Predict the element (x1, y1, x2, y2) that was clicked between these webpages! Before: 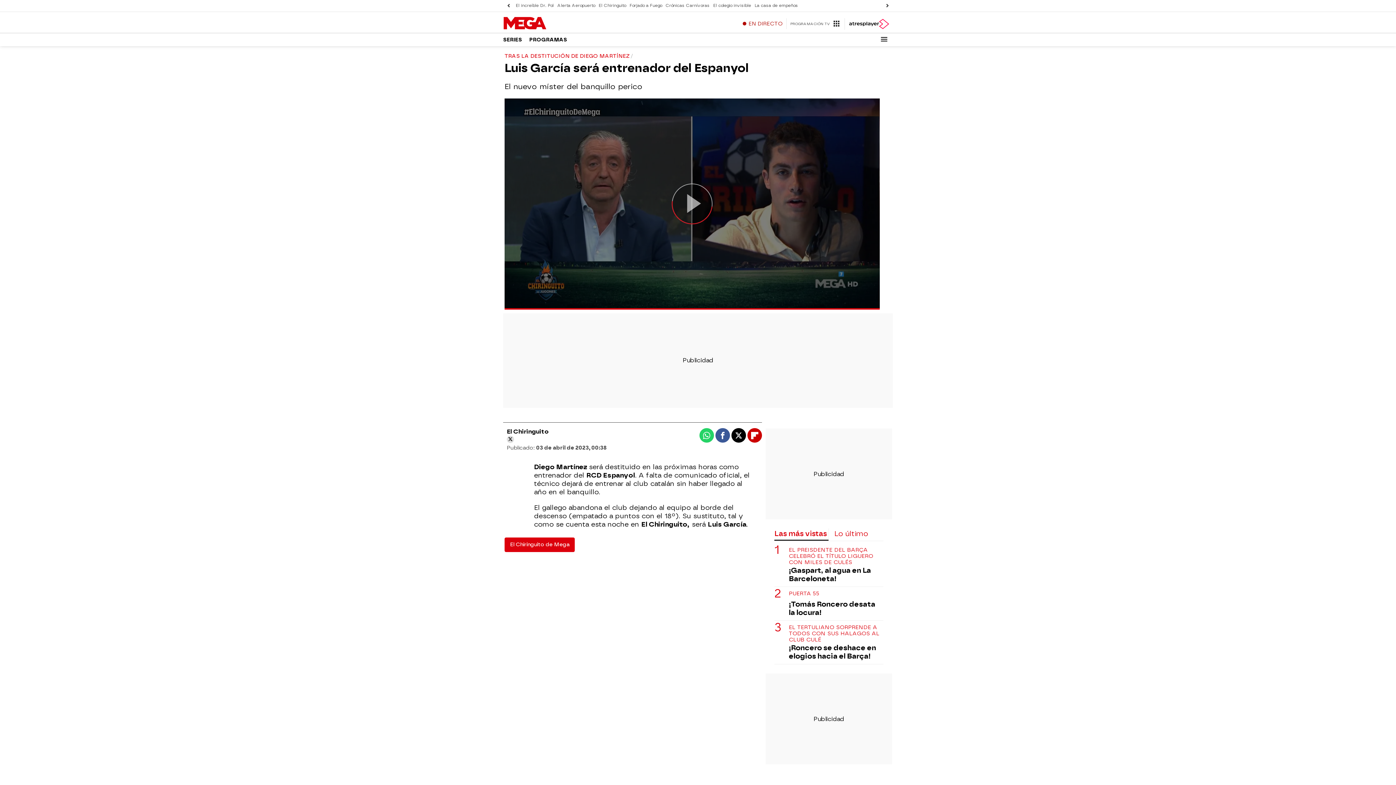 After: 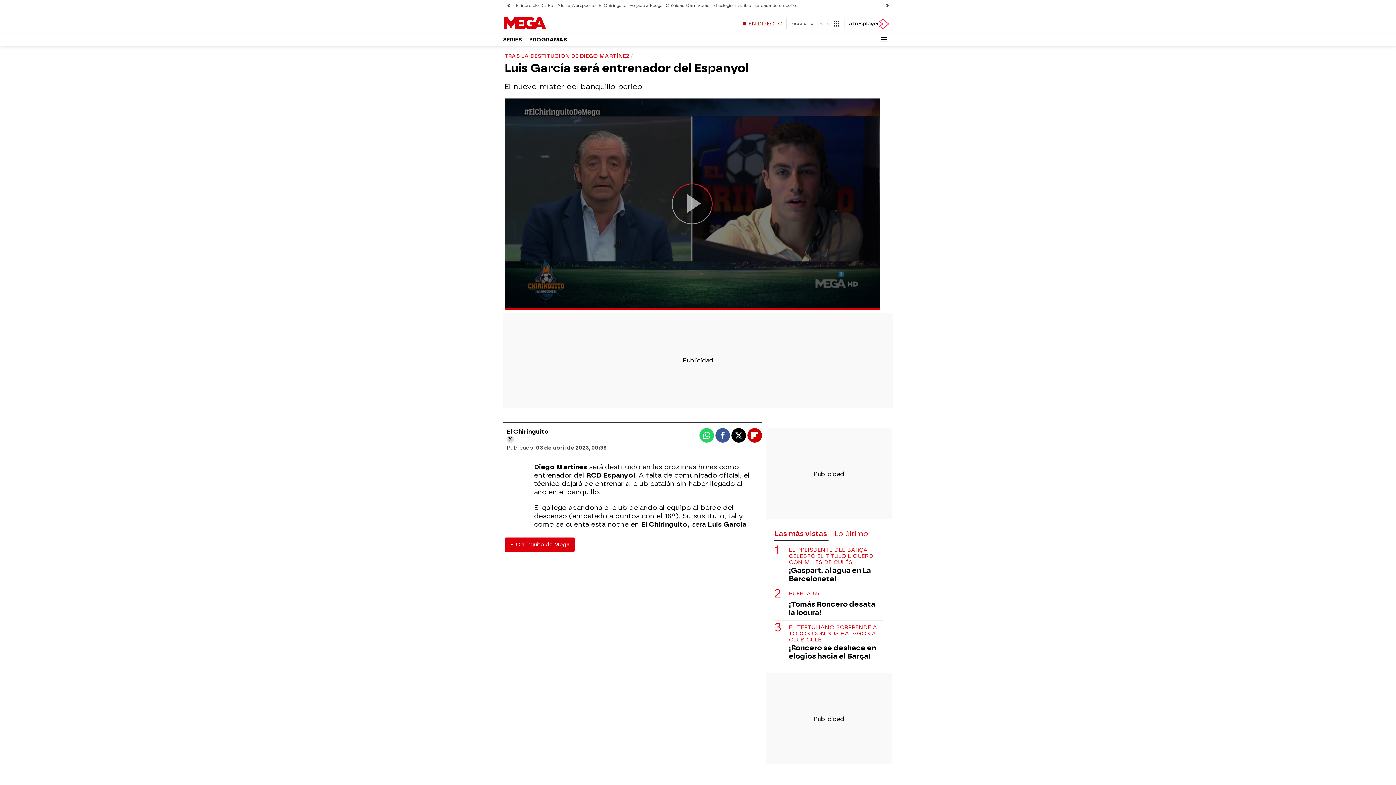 Action: bbox: (699, 428, 714, 442) label: Whatsapp